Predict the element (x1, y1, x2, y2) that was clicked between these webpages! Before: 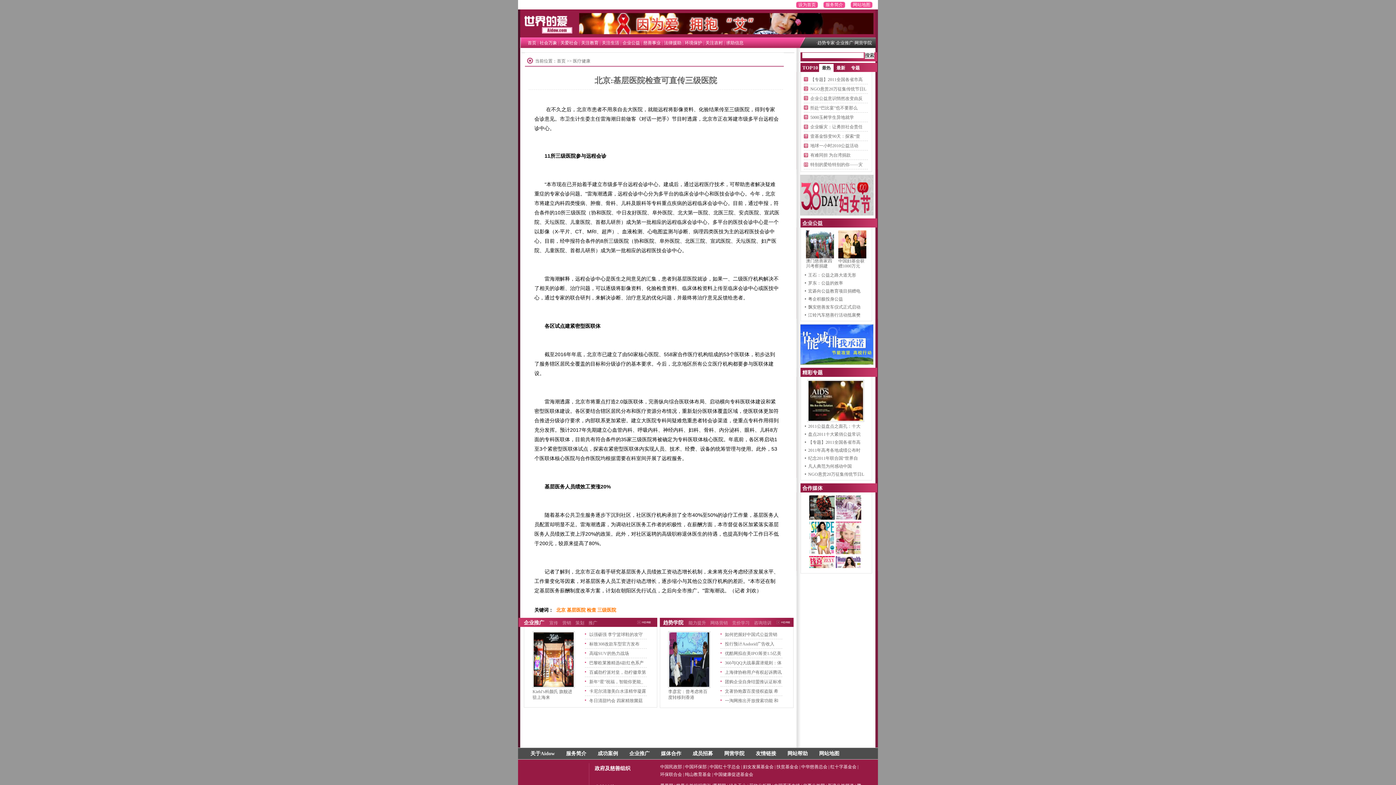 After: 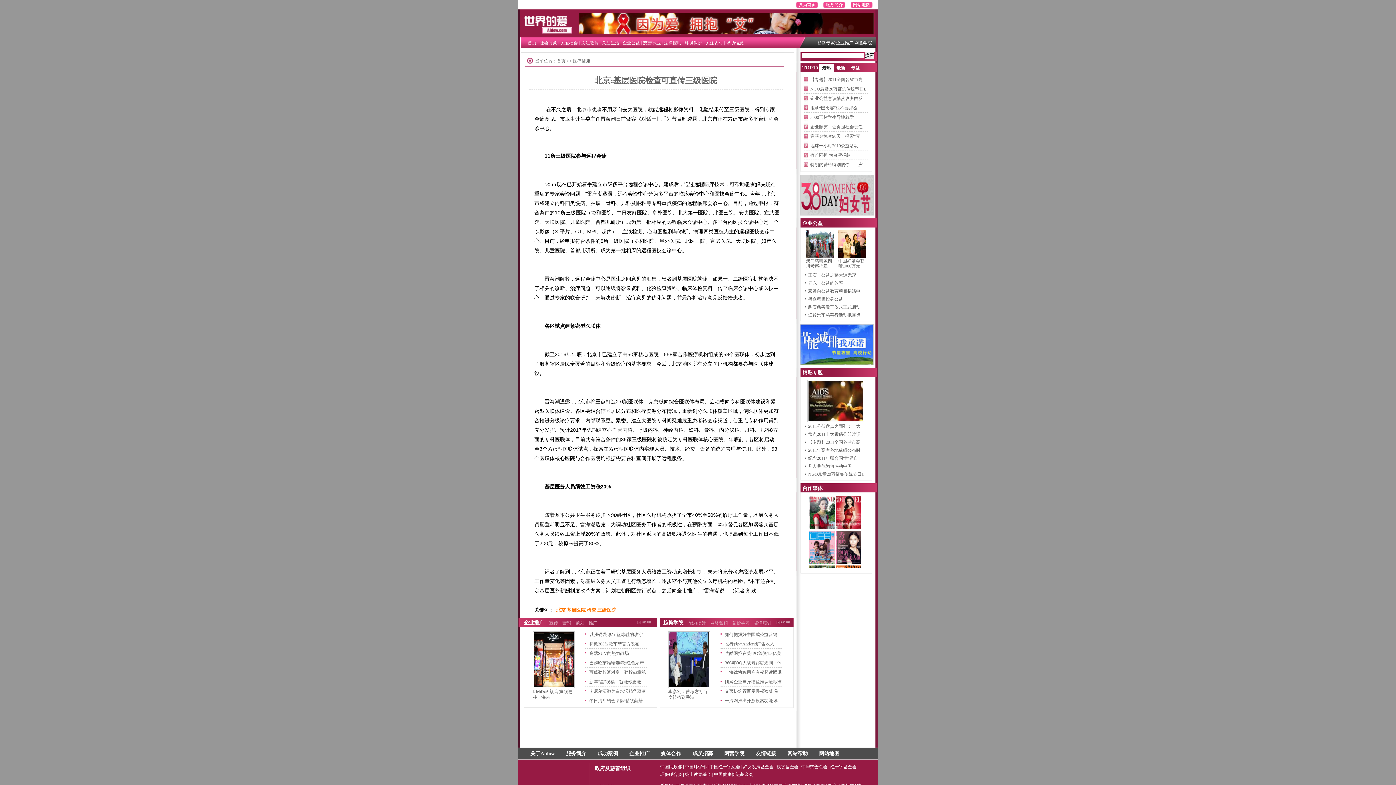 Action: bbox: (810, 105, 857, 110) label: 拒赴“巴比宴”也不要那么